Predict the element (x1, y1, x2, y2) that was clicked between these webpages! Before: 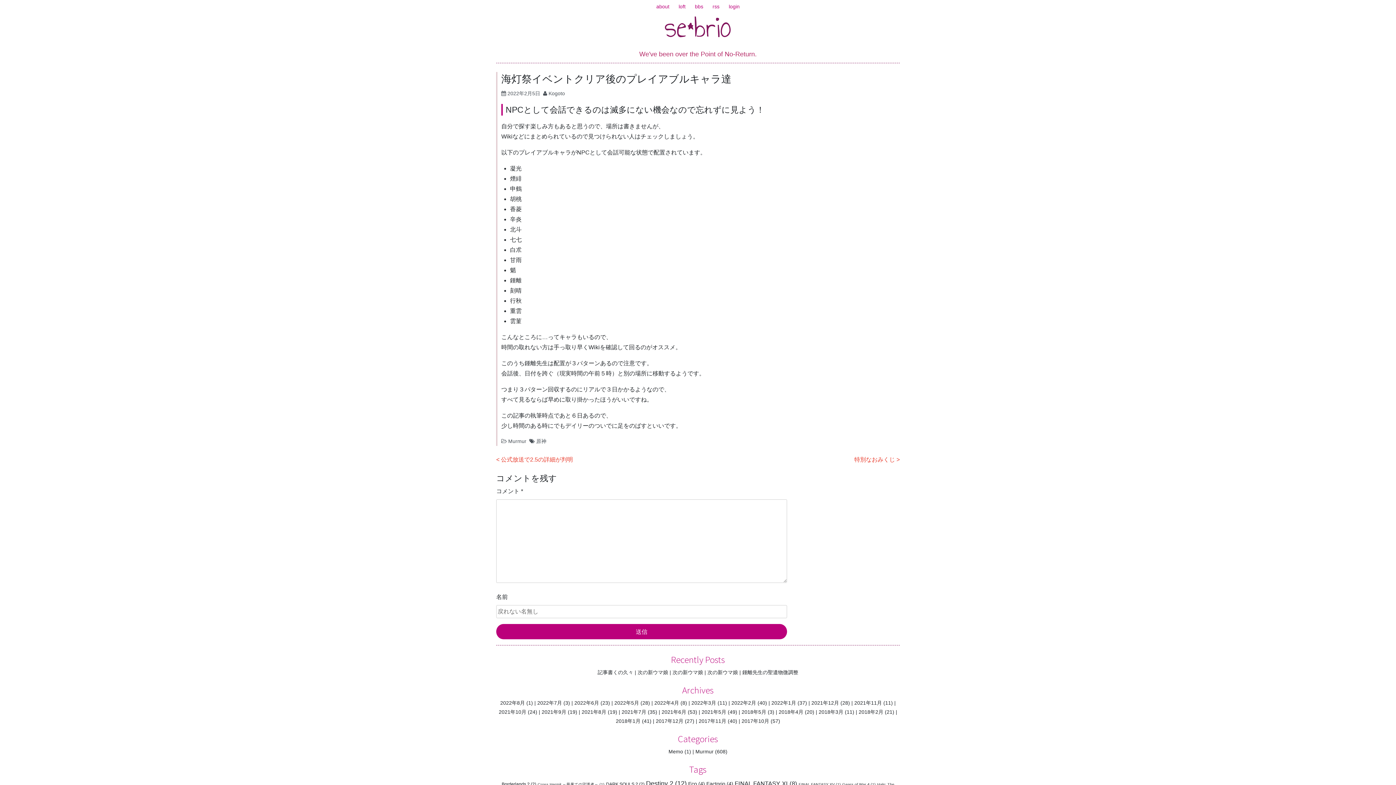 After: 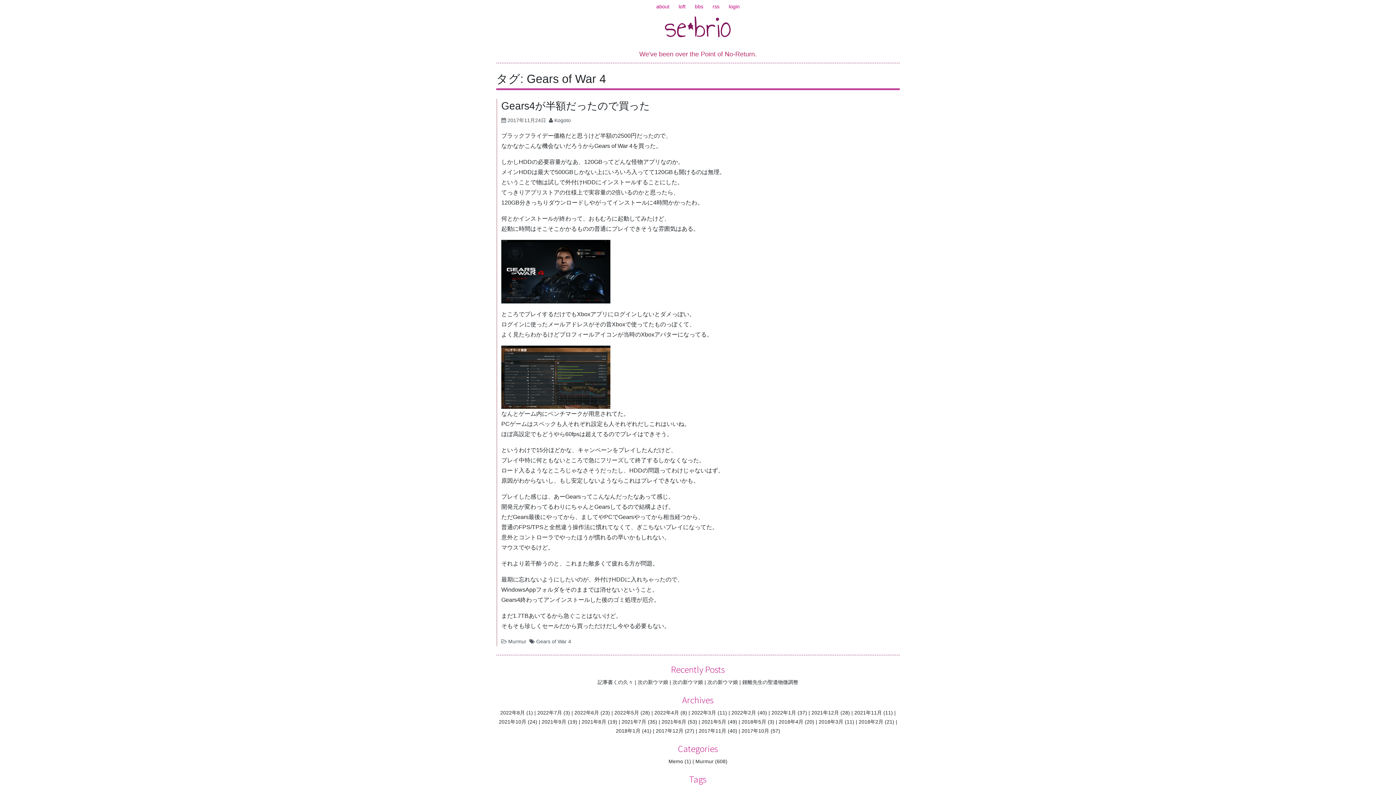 Action: label: Gears of War 4 (1個の項目) bbox: (842, 782, 876, 786)